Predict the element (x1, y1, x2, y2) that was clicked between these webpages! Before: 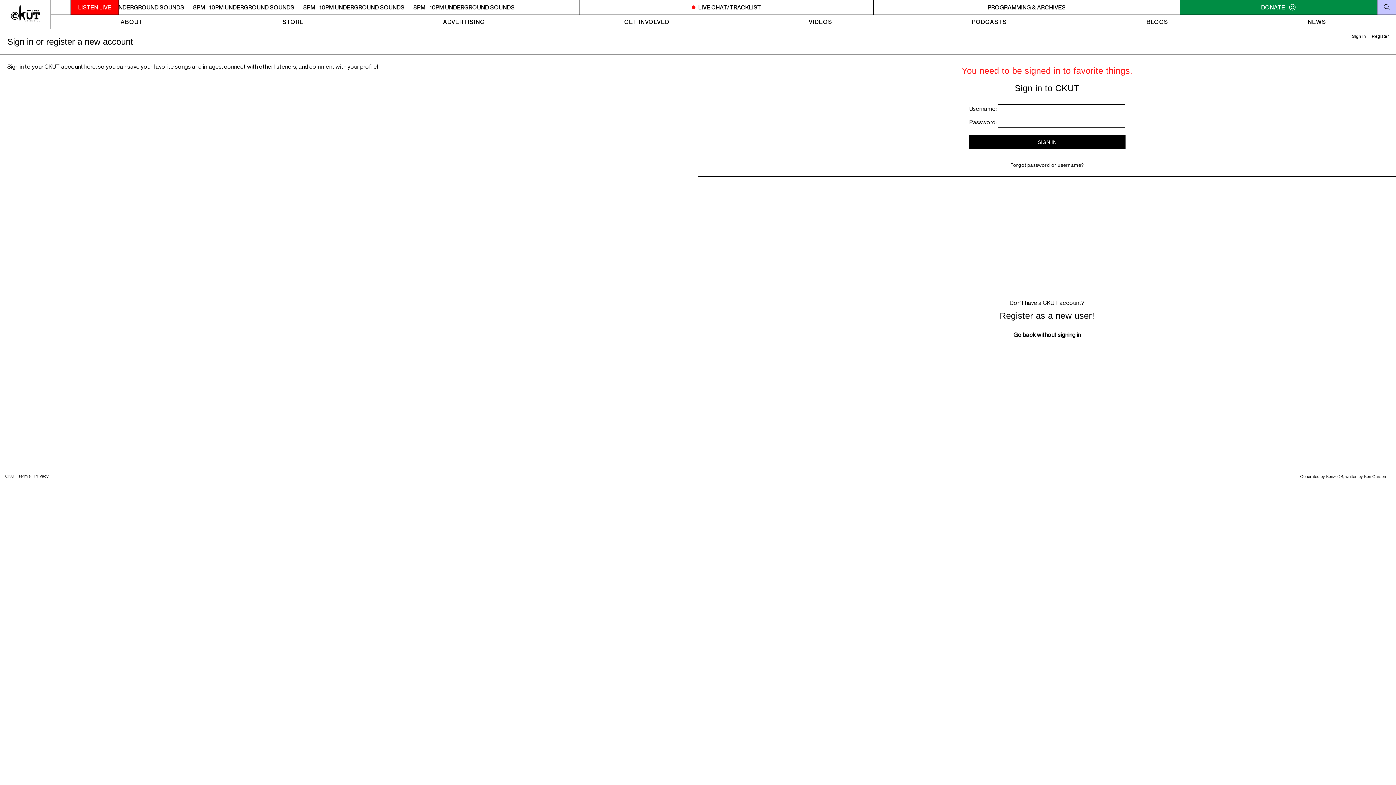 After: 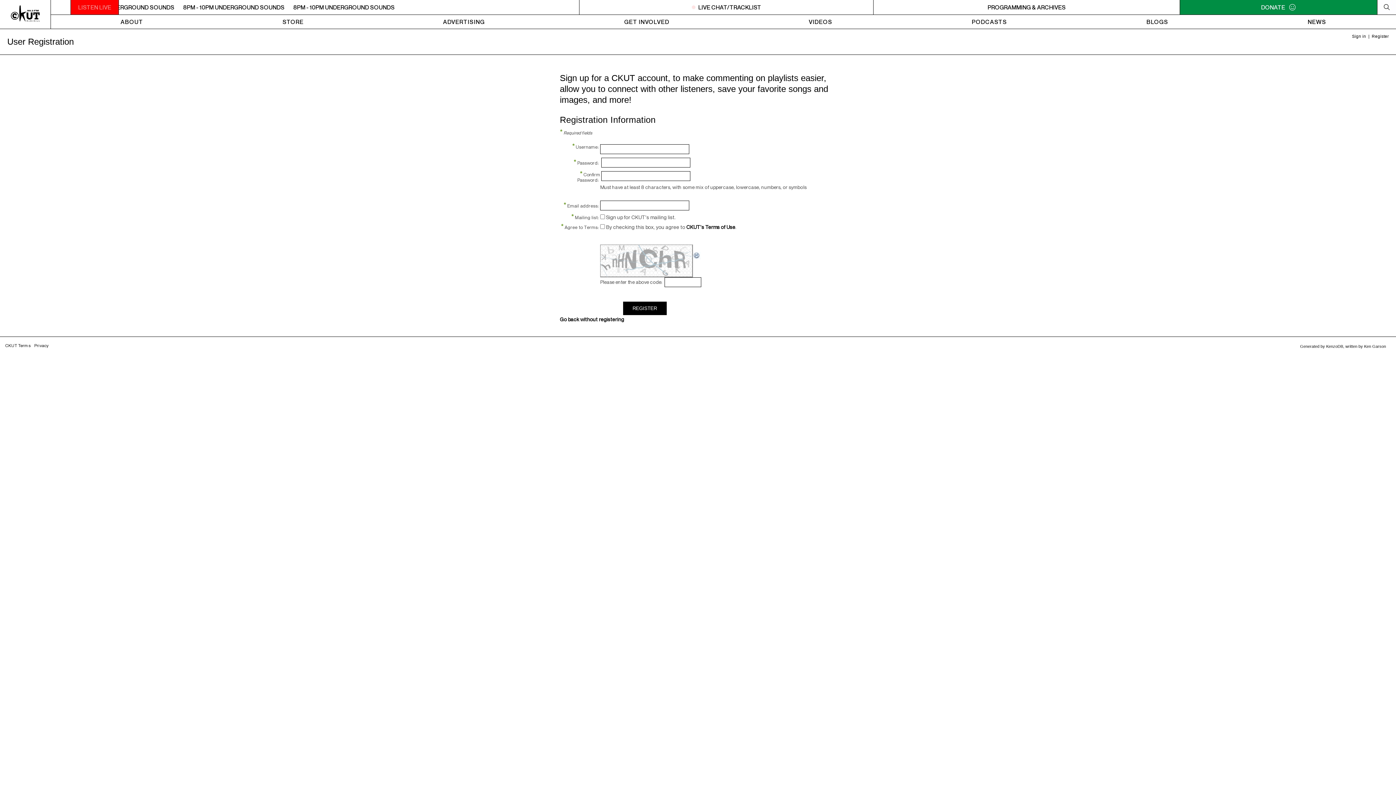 Action: bbox: (999, 310, 1094, 320) label: Register as a new user!